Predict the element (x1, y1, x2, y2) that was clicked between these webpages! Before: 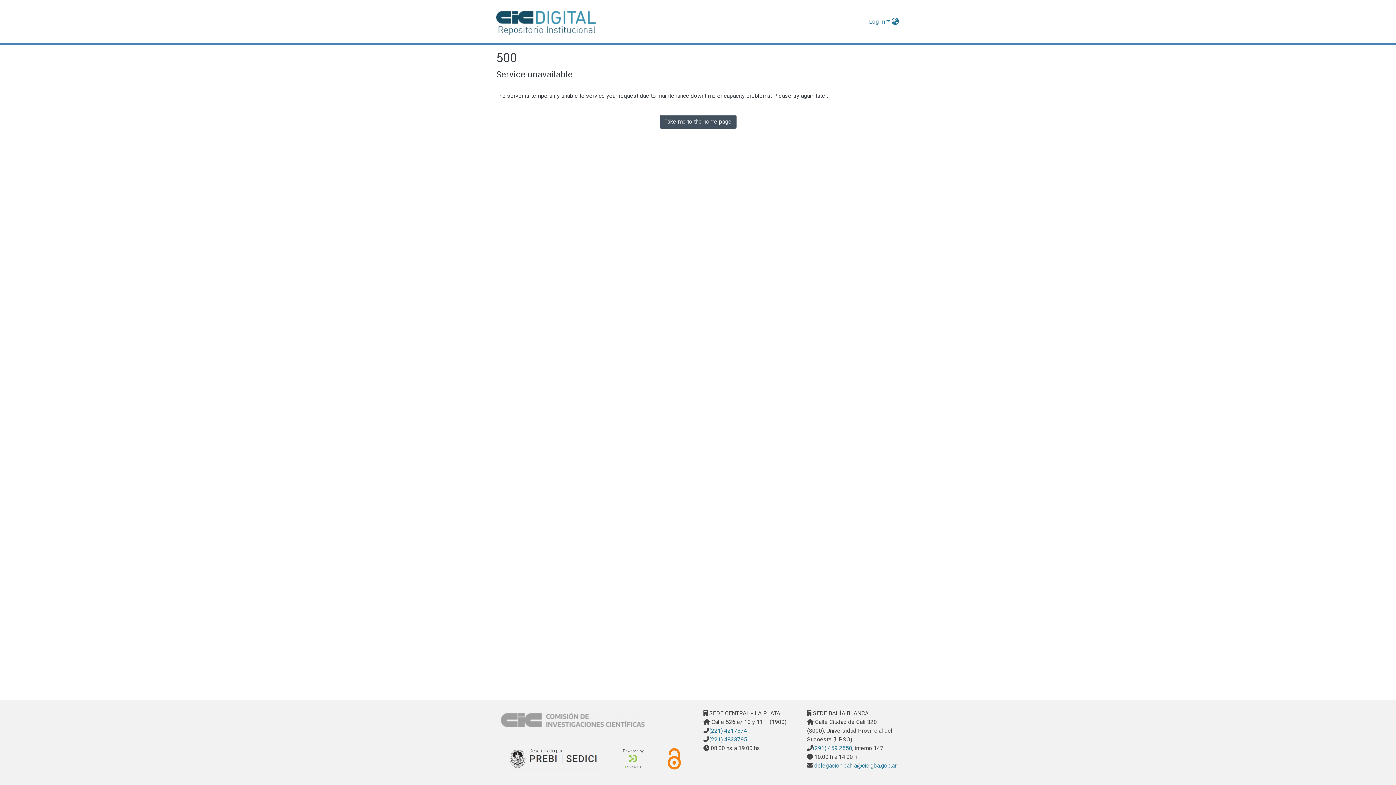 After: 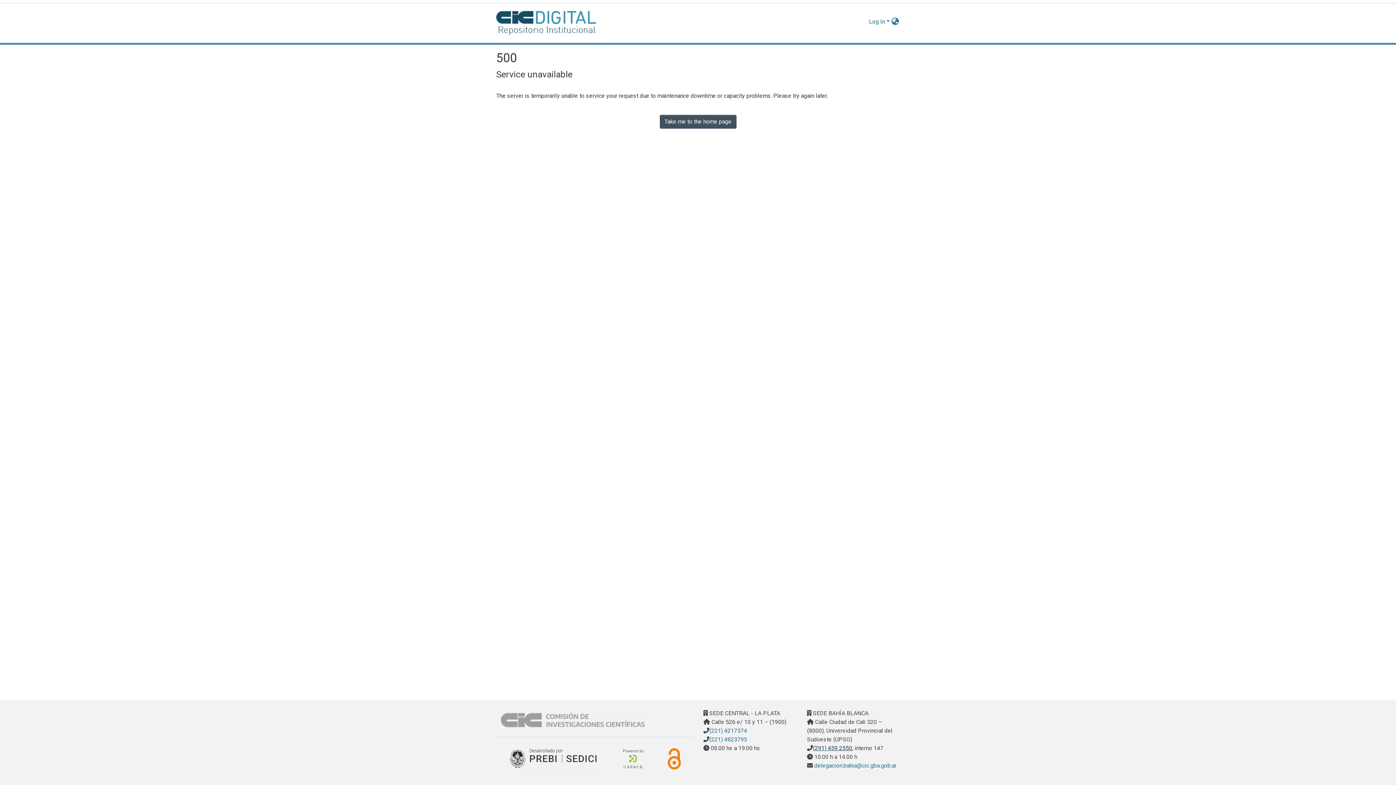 Action: label: (291) 459 2550 bbox: (810, 745, 850, 752)